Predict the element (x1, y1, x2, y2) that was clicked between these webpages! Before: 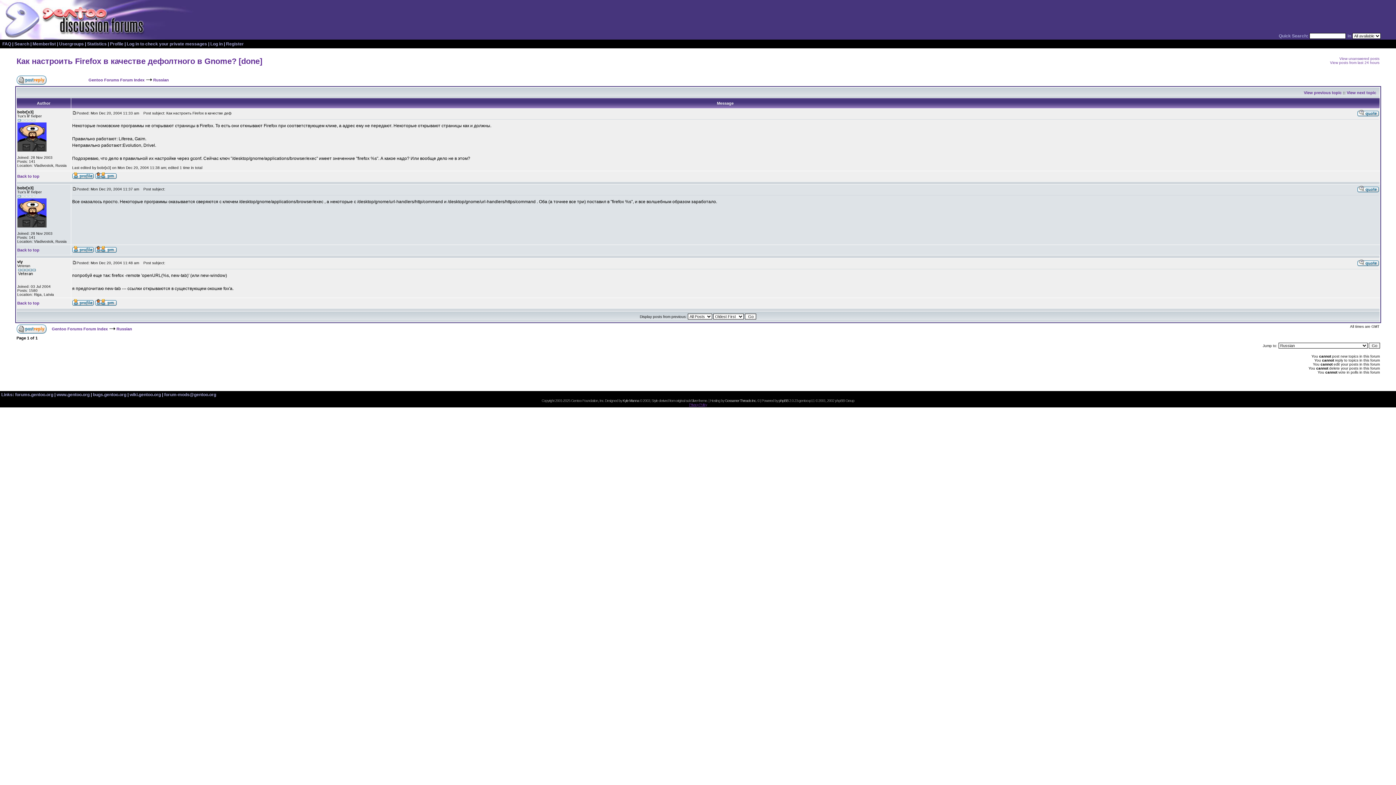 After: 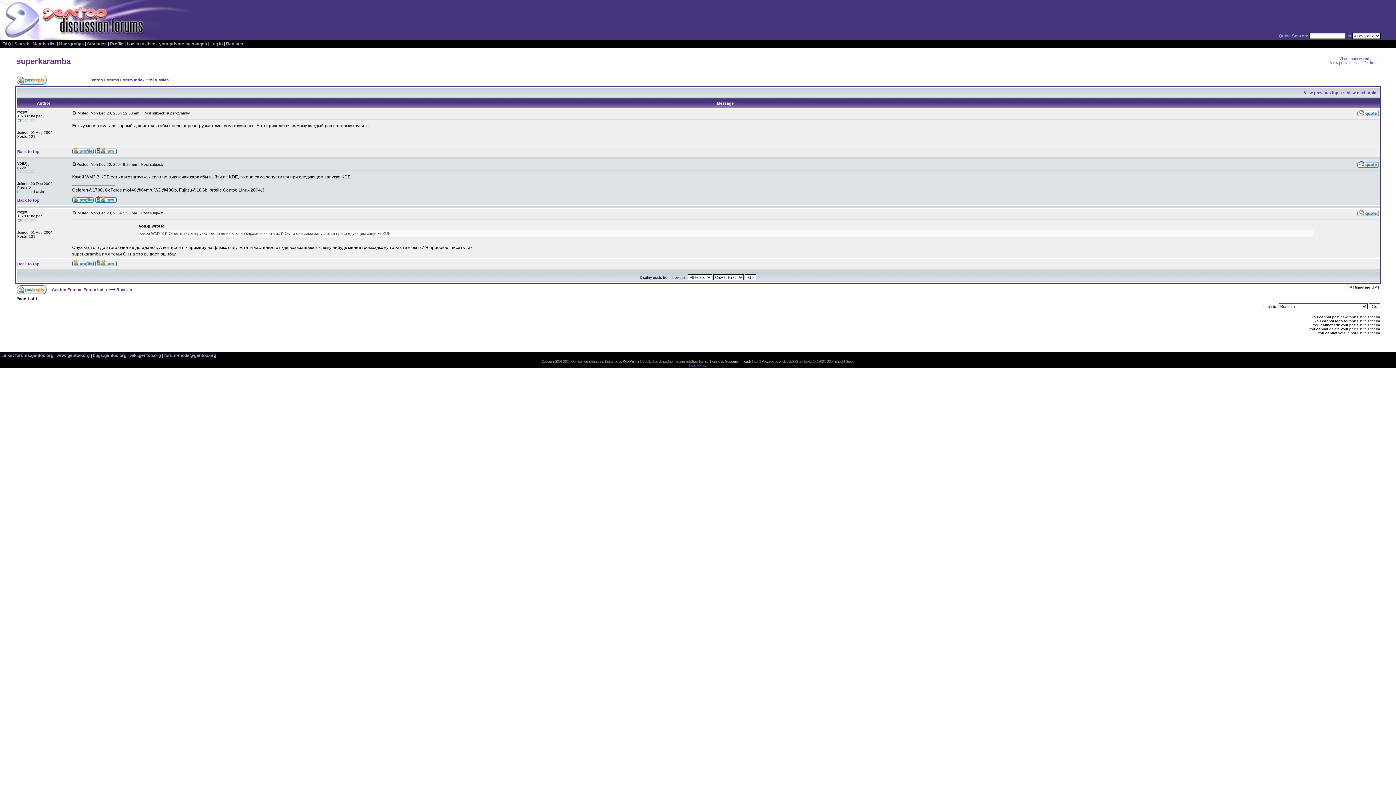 Action: label: View next topic bbox: (1347, 90, 1376, 94)